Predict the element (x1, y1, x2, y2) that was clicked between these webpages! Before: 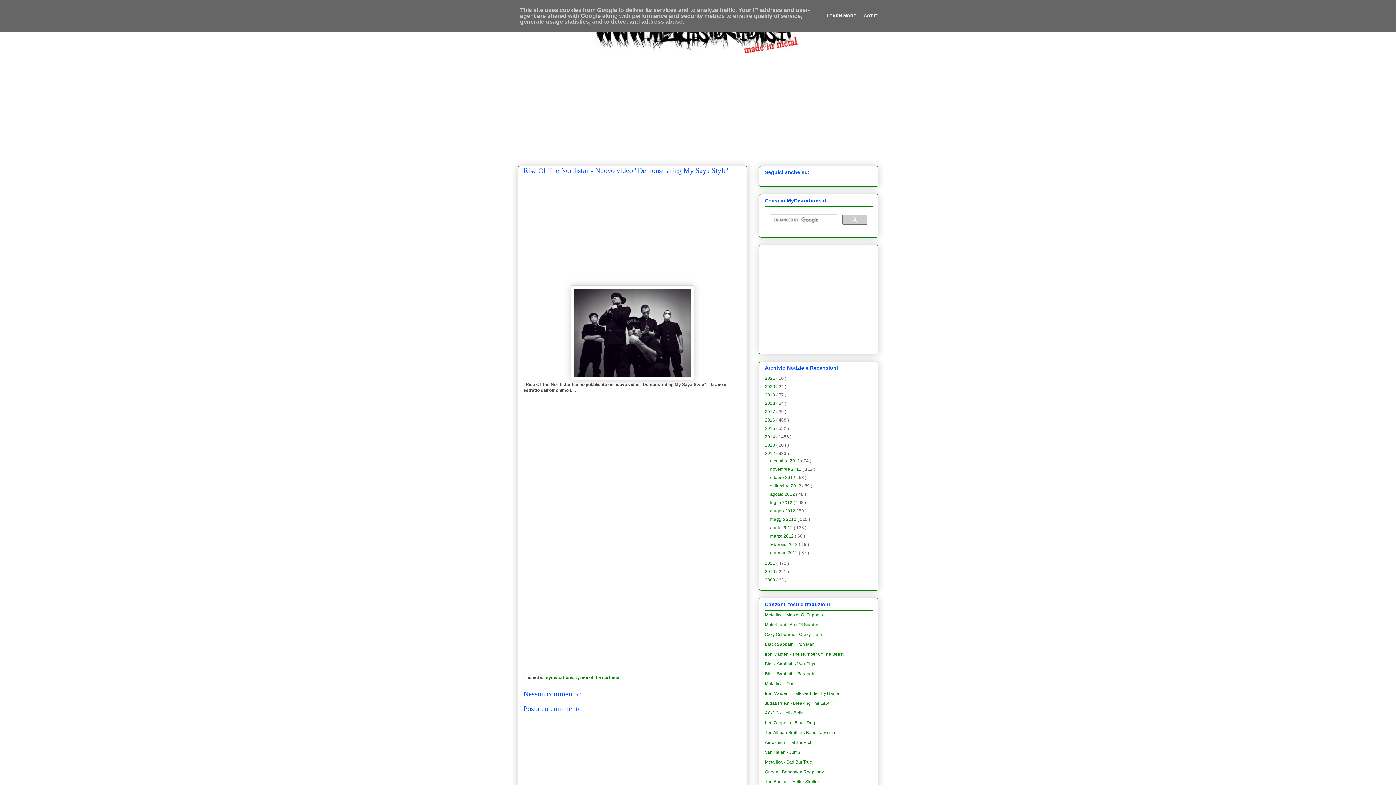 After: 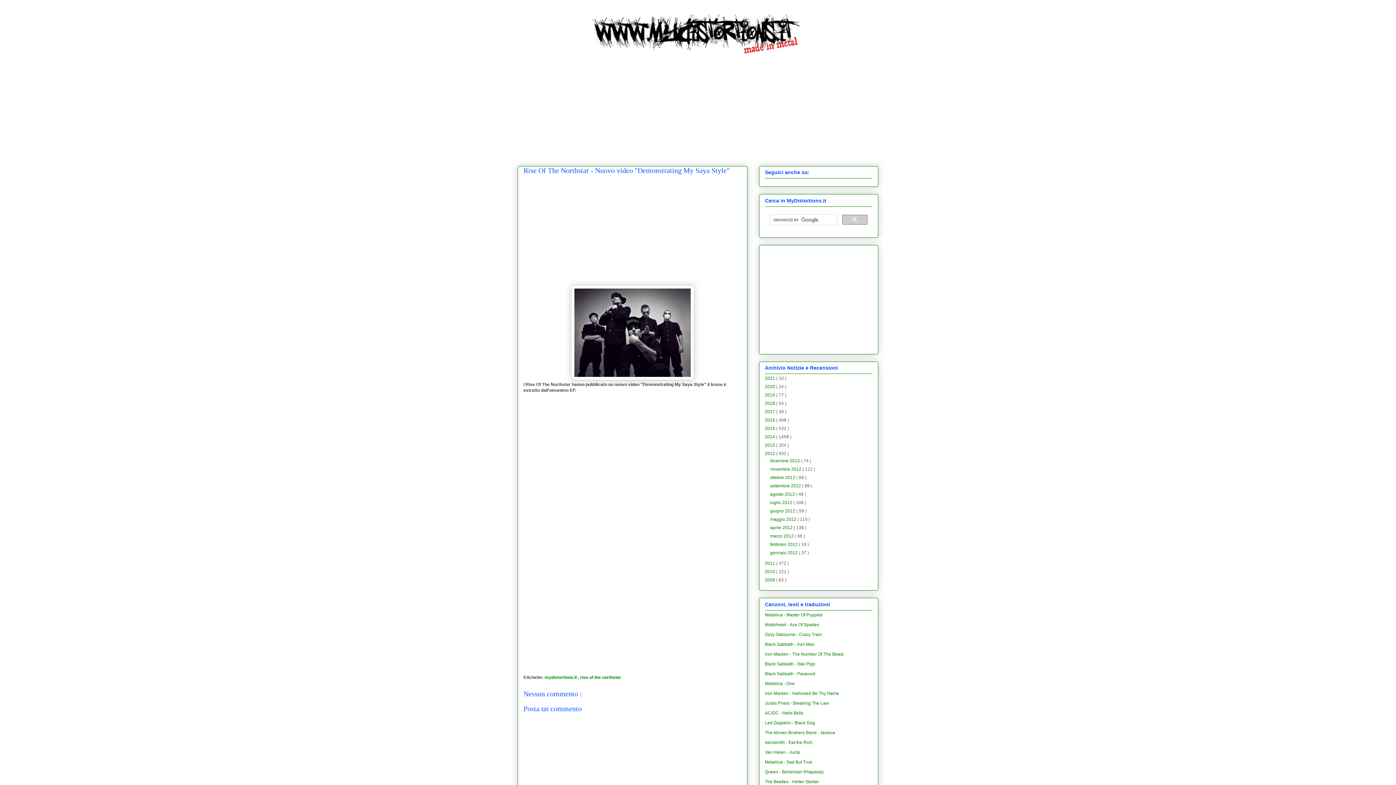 Action: label: GOT IT bbox: (861, 13, 879, 18)